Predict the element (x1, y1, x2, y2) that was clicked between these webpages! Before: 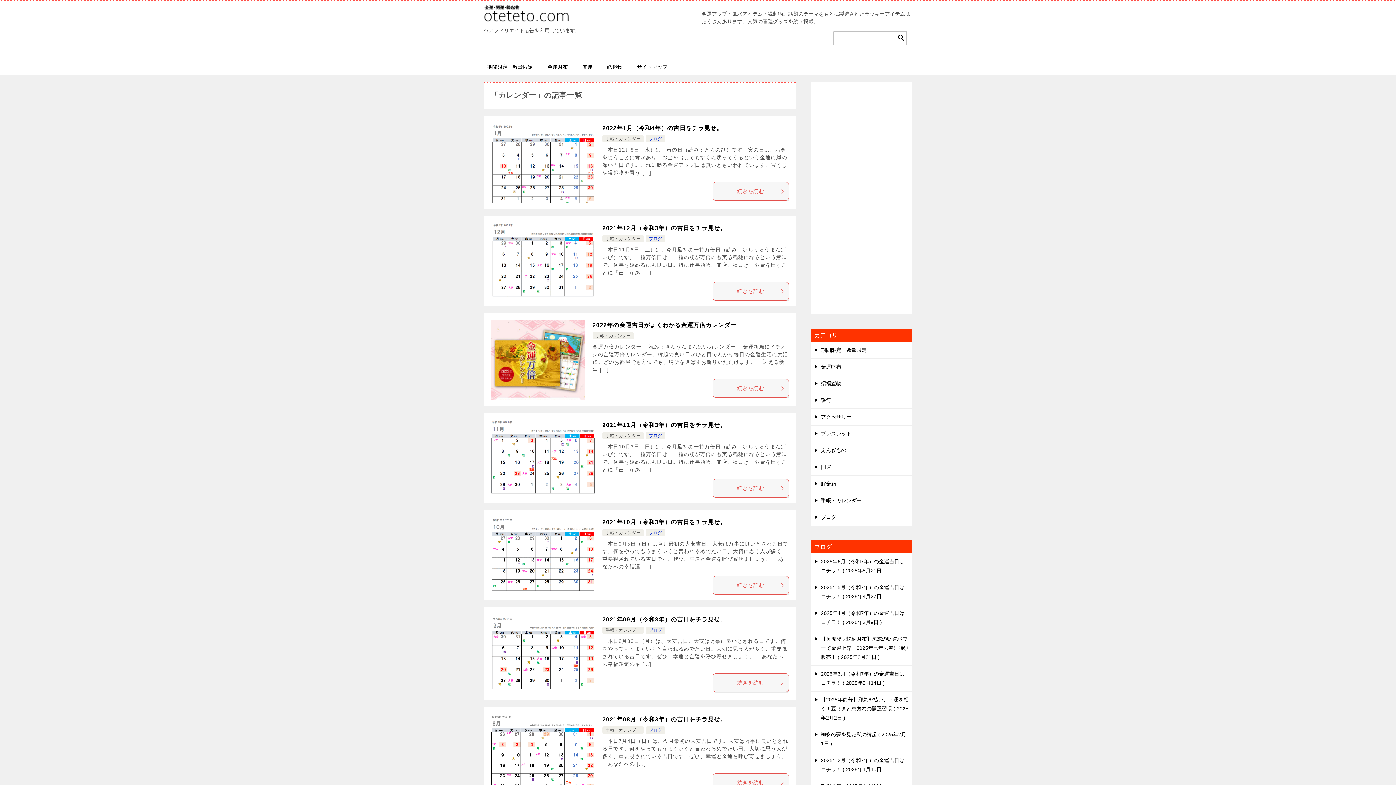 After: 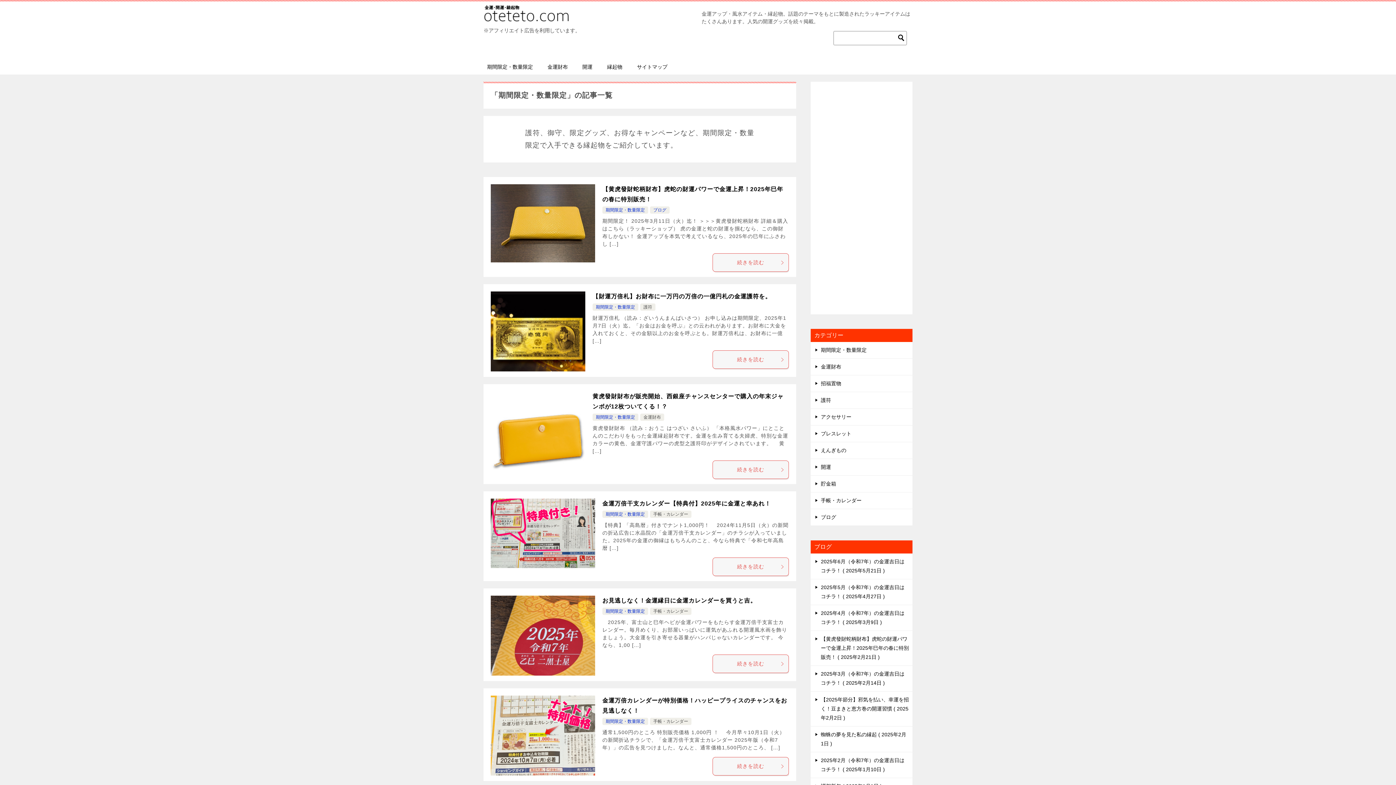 Action: label: 期間限定・数量限定 bbox: (810, 342, 912, 358)